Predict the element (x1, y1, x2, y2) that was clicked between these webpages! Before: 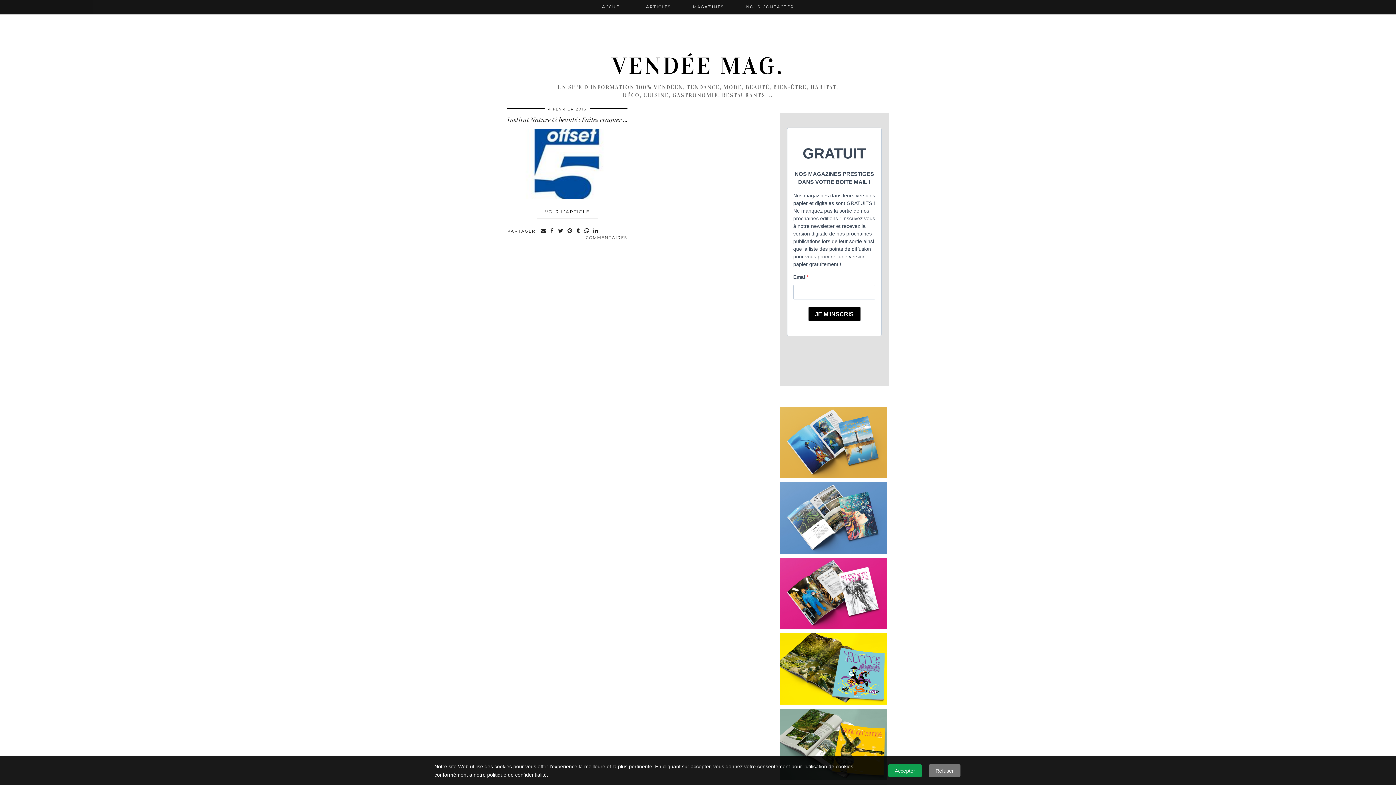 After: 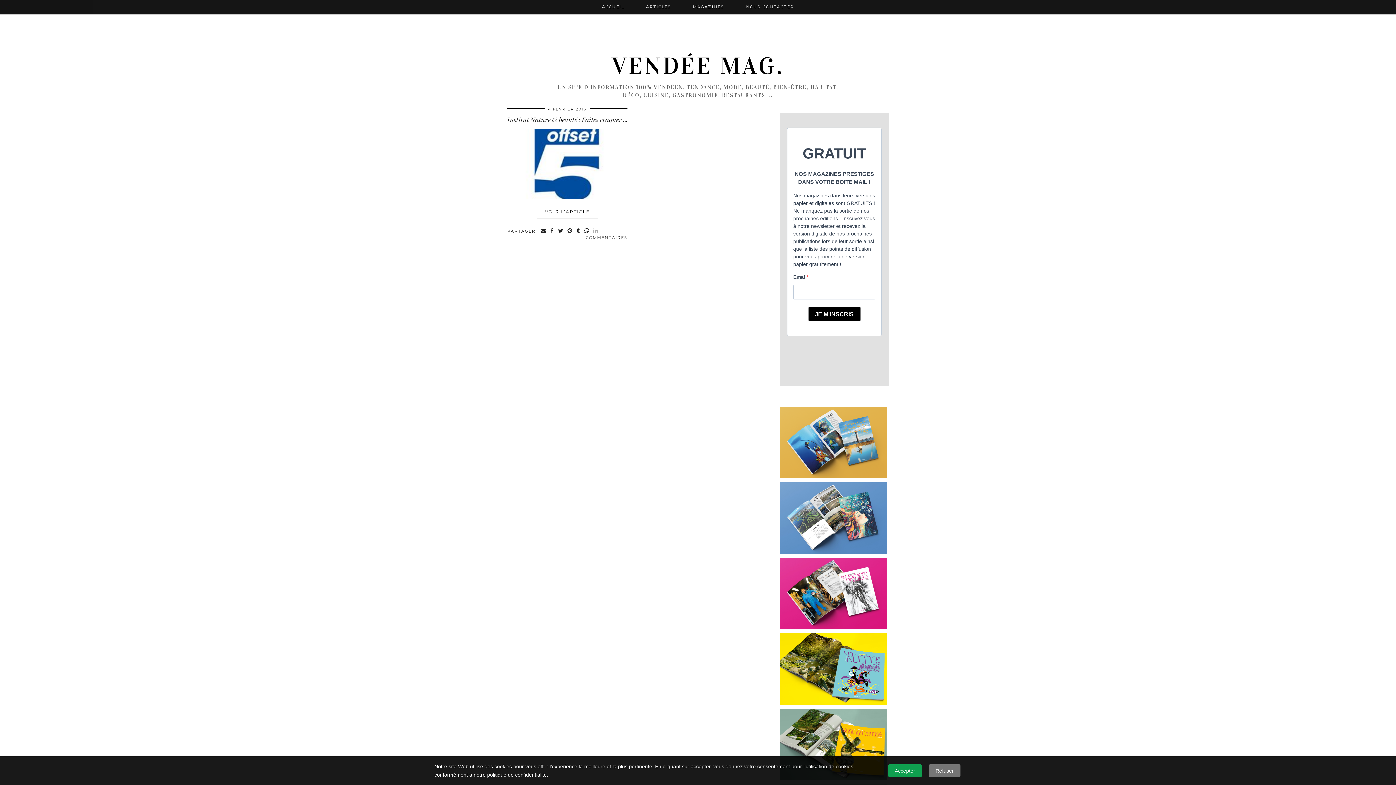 Action: label: Share on linkedin bbox: (591, 228, 600, 234)